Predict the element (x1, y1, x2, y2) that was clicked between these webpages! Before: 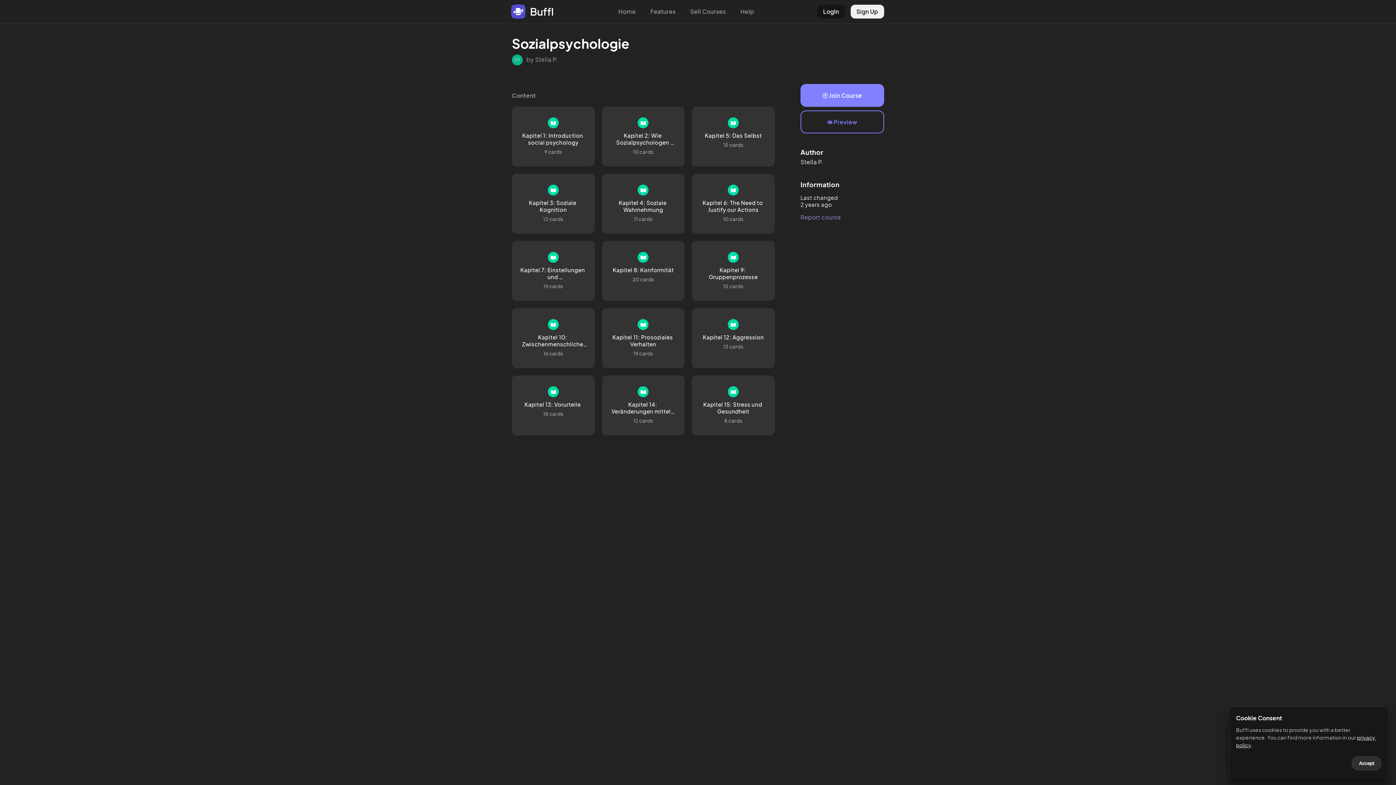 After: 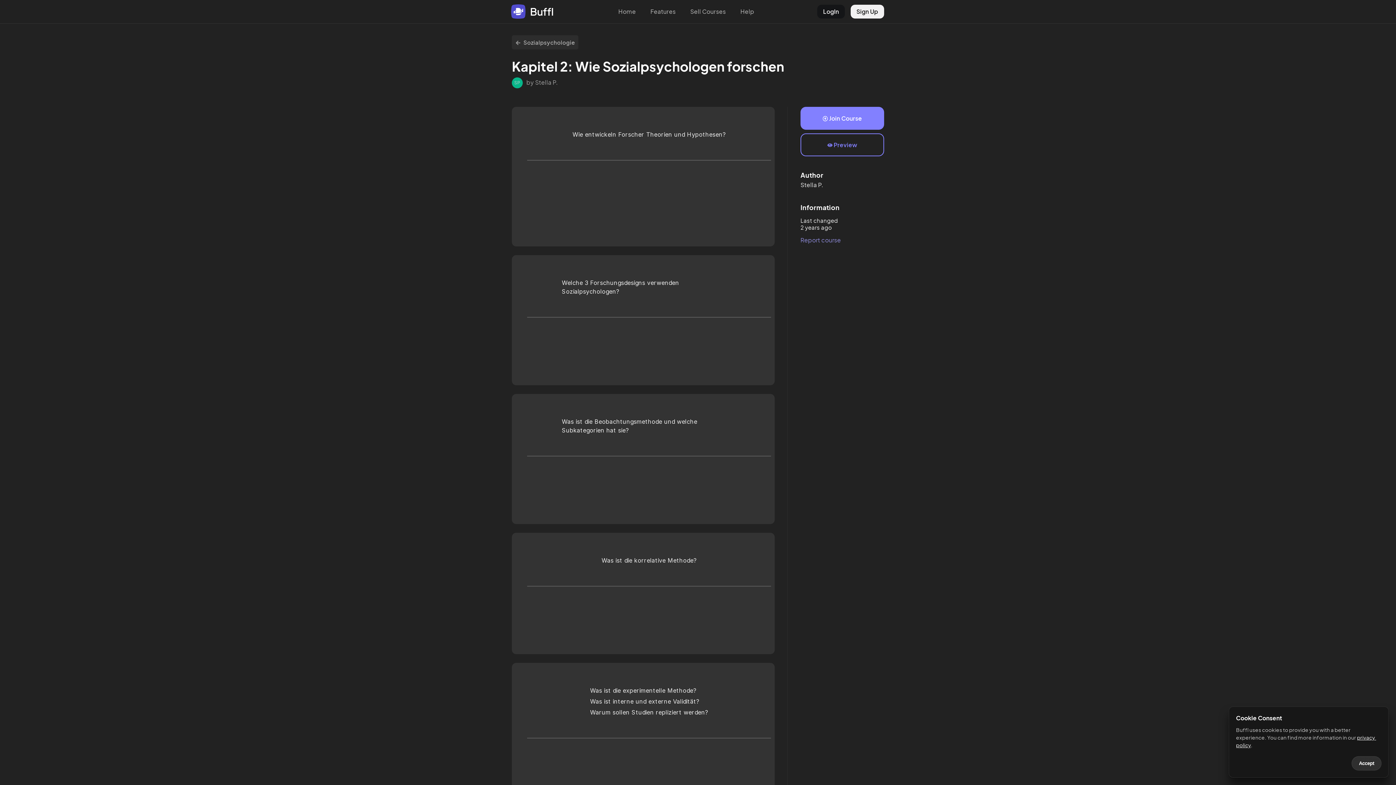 Action: label: Kapitel 2: Wie Sozialpsychologen forschen
10 cards bbox: (598, 106, 688, 166)